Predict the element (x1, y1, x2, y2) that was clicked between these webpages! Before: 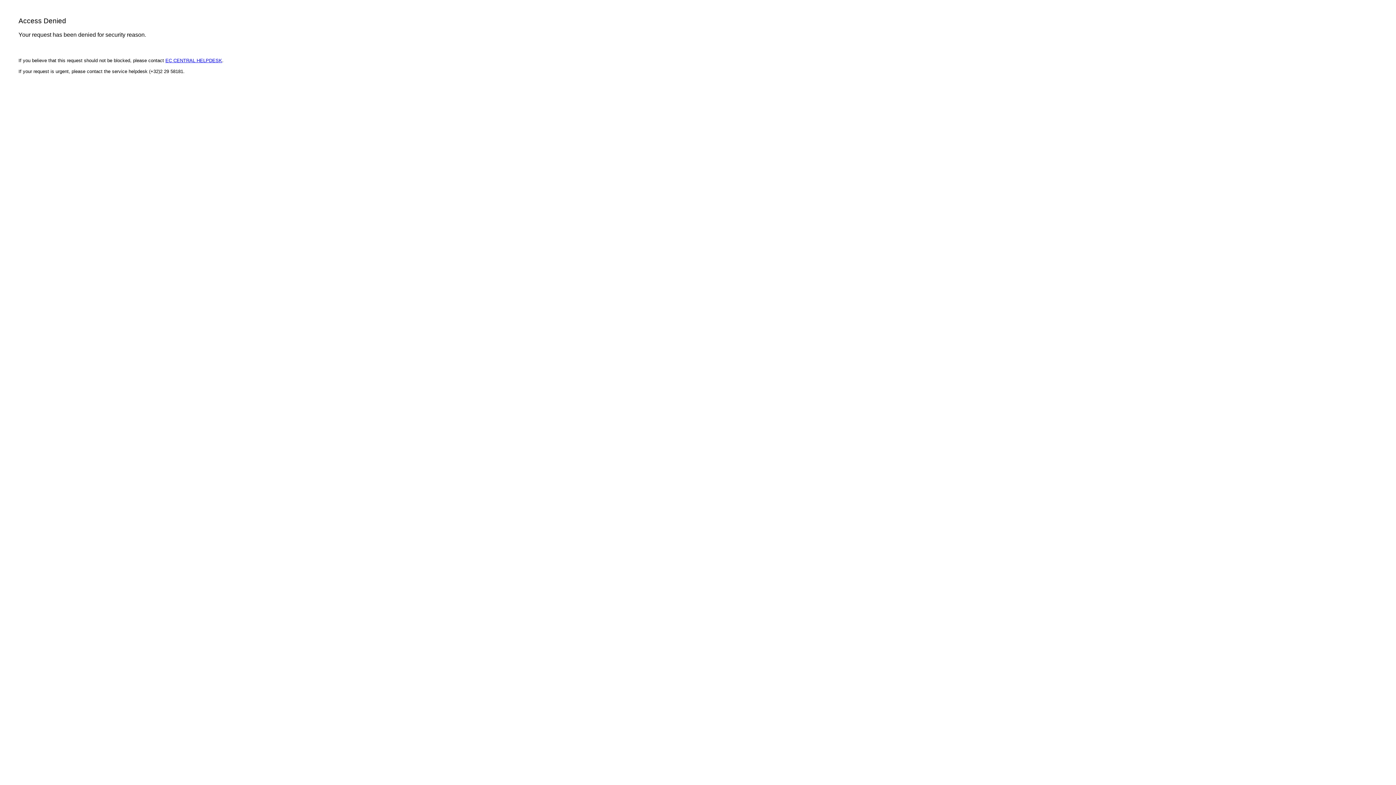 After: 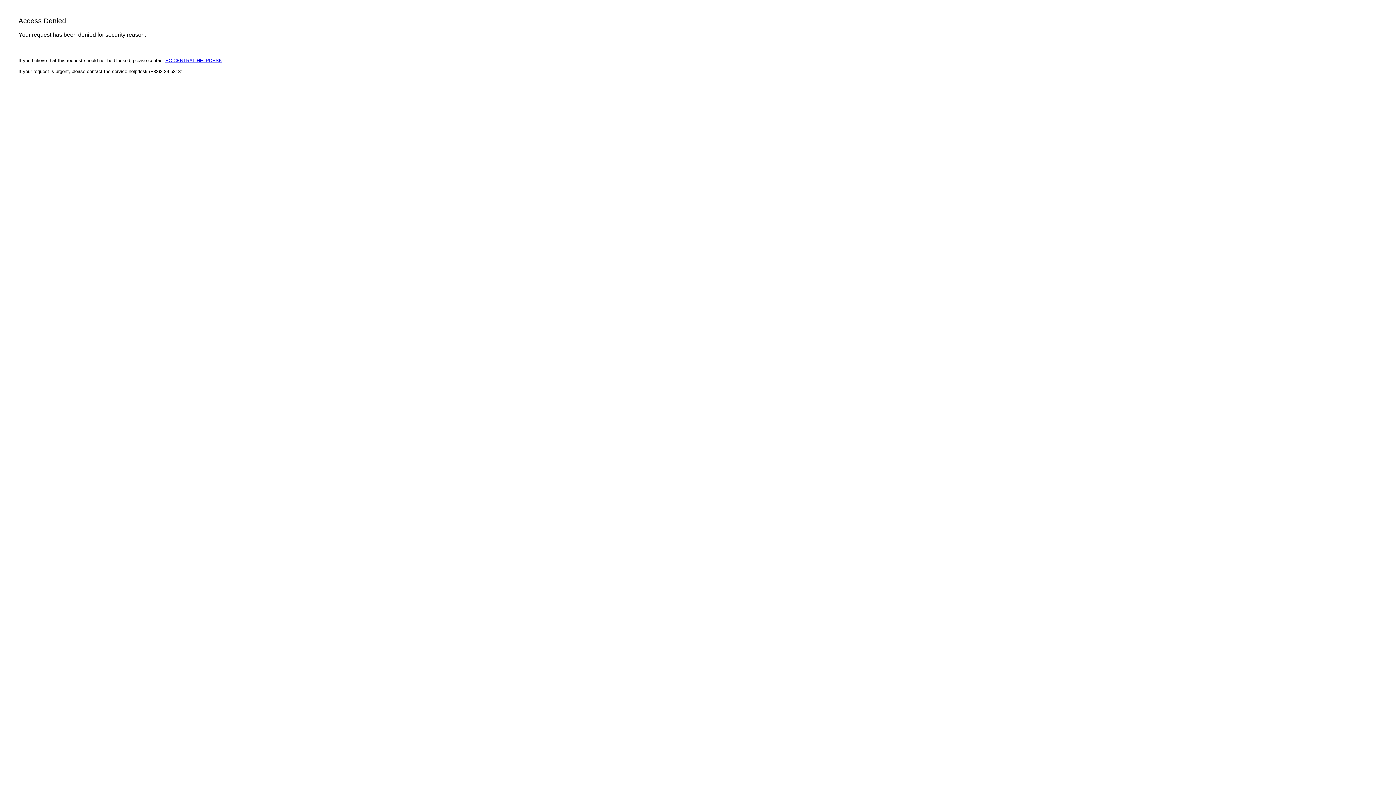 Action: label: EC CENTRAL HELPDESK bbox: (165, 57, 222, 63)